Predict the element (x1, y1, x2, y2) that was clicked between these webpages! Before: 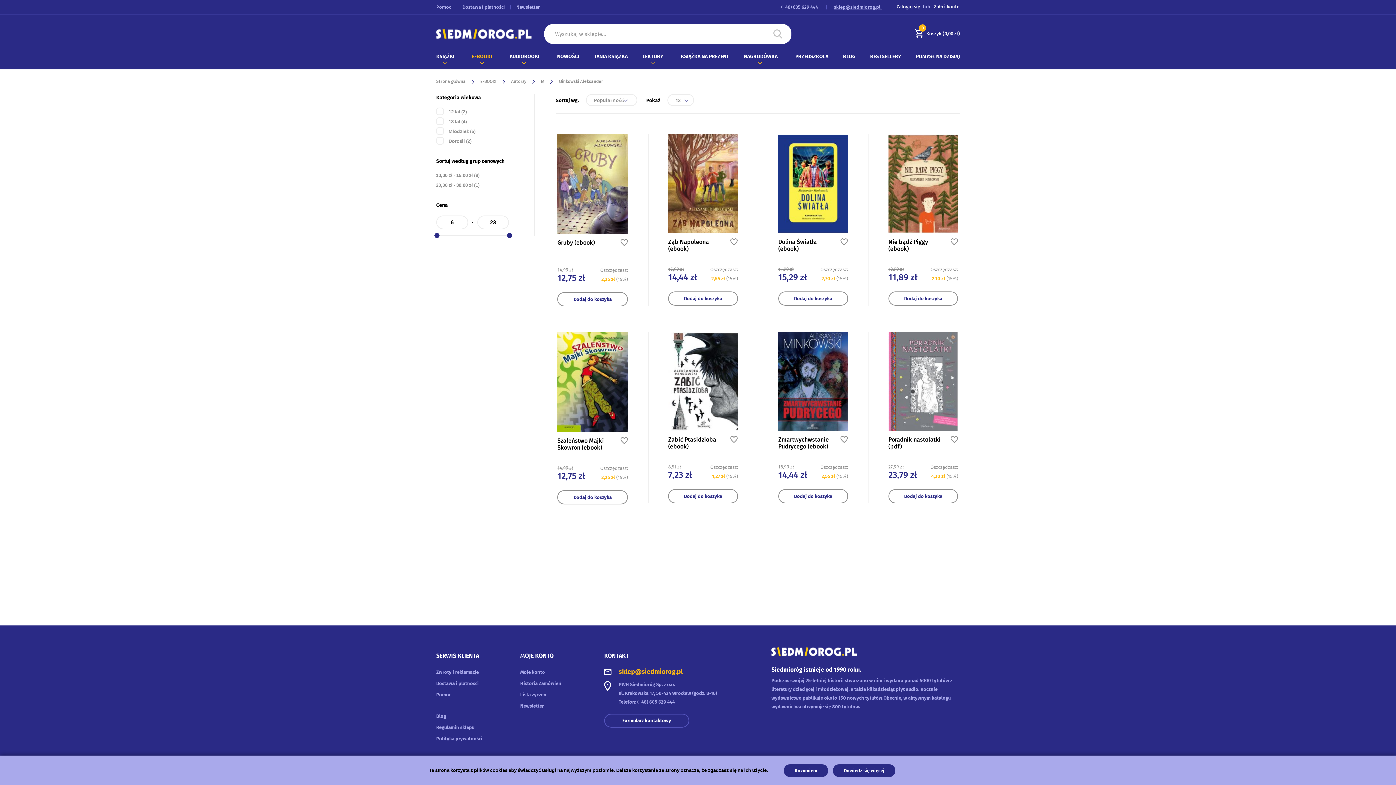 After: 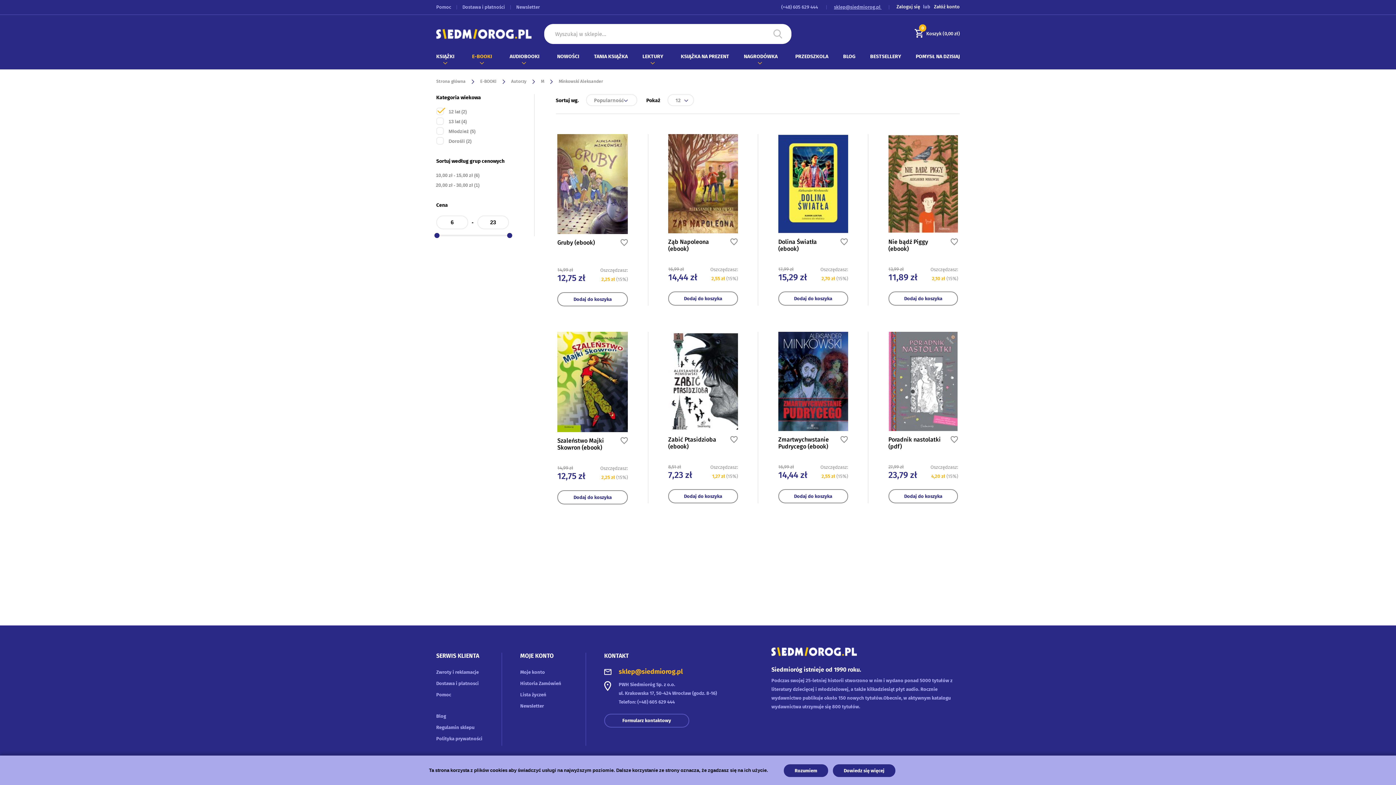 Action: label: 12 lat 2 bbox: (448, 109, 466, 114)